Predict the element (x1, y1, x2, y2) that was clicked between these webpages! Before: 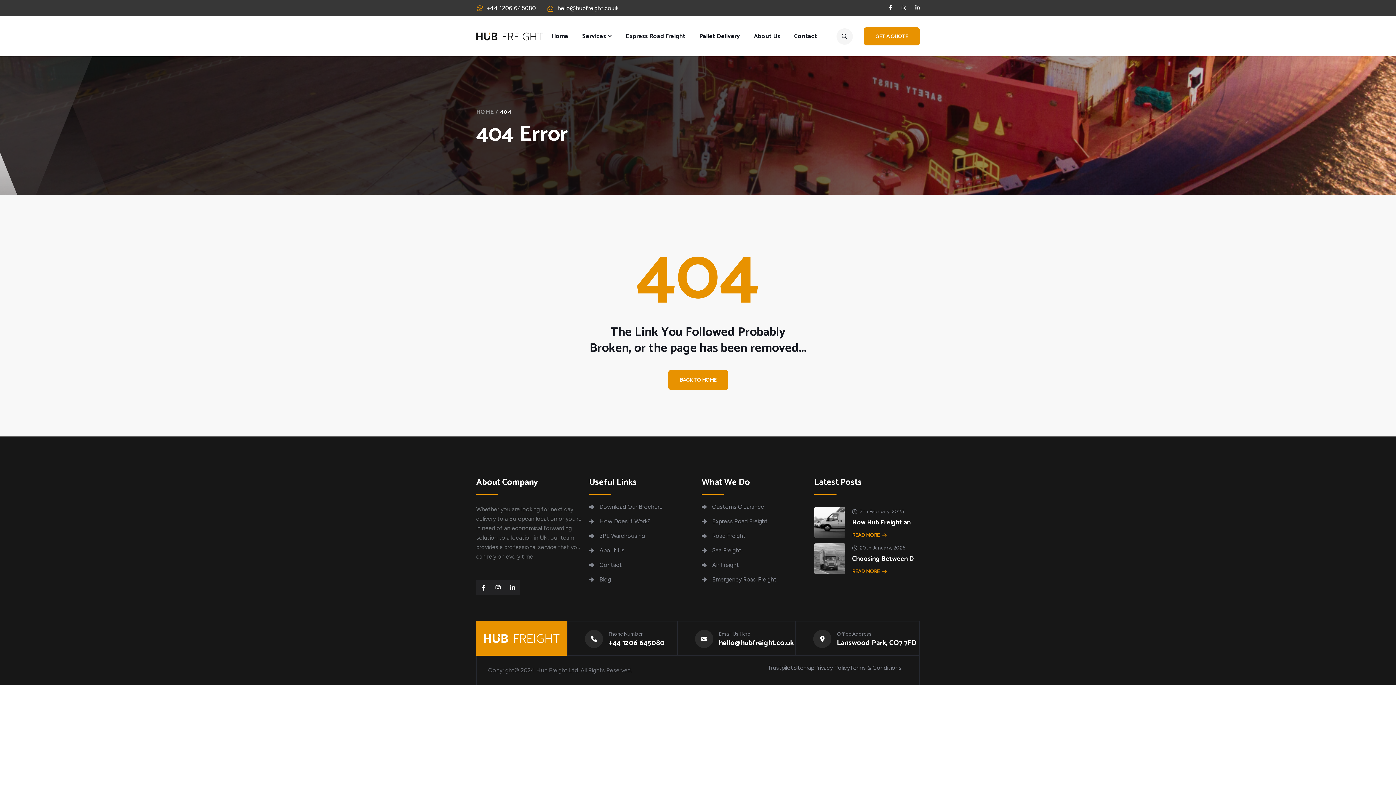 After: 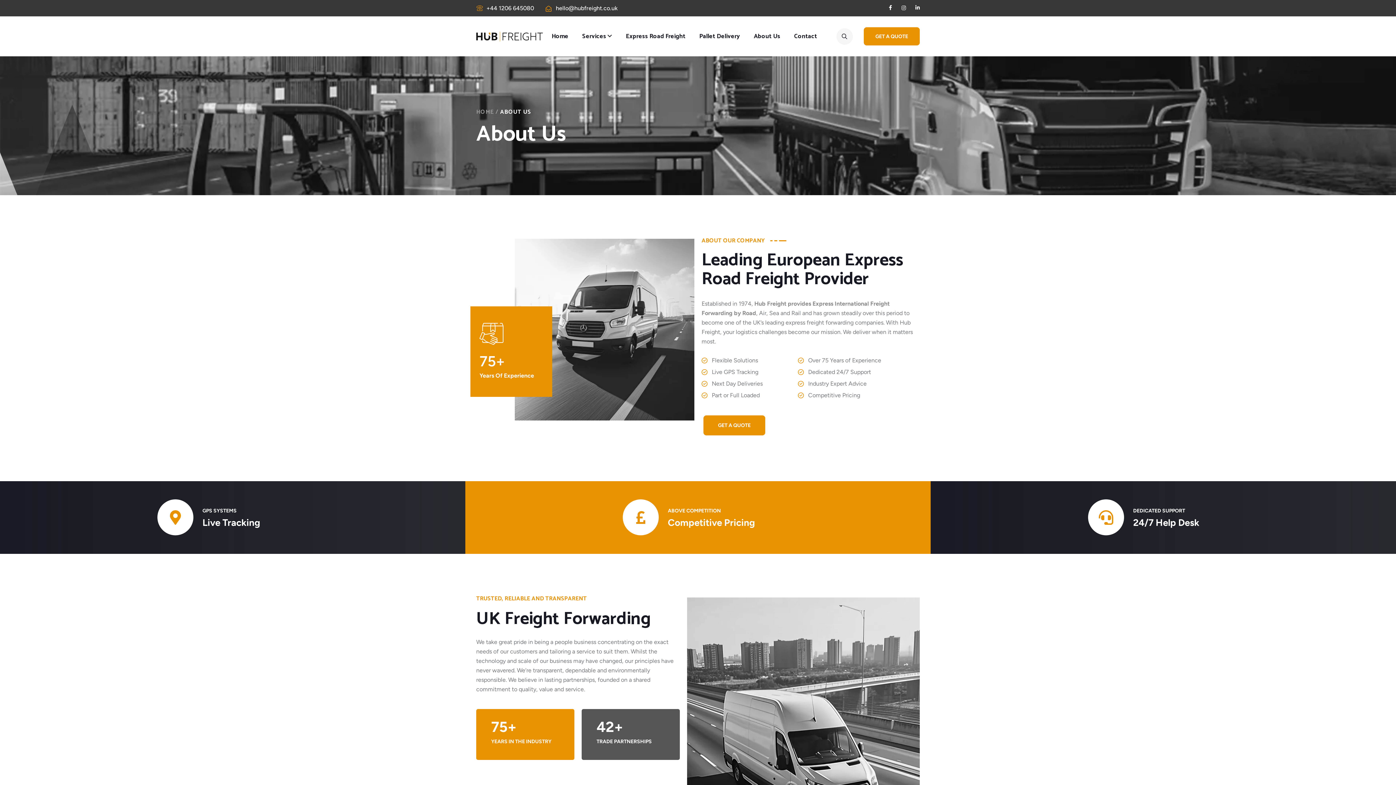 Action: label: About Us bbox: (754, 31, 780, 41)